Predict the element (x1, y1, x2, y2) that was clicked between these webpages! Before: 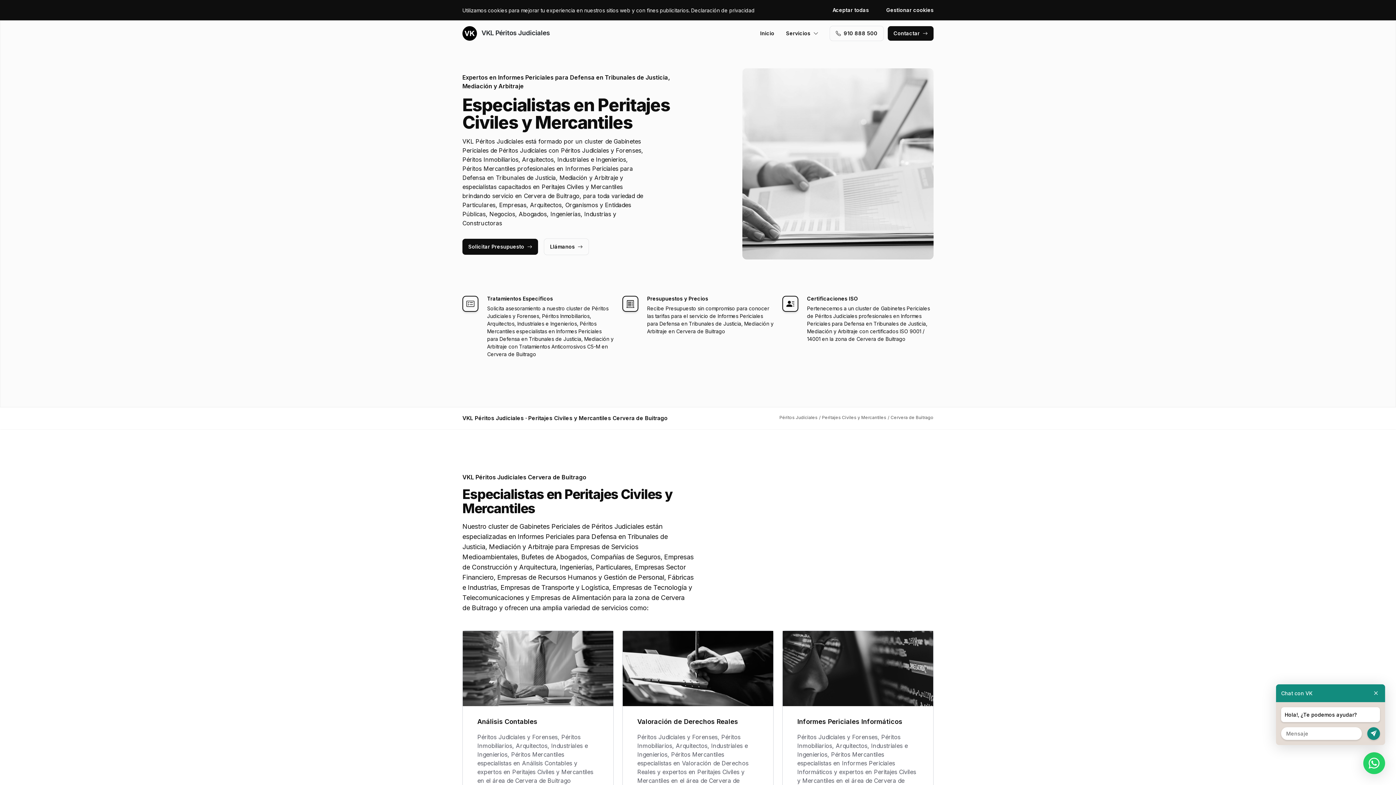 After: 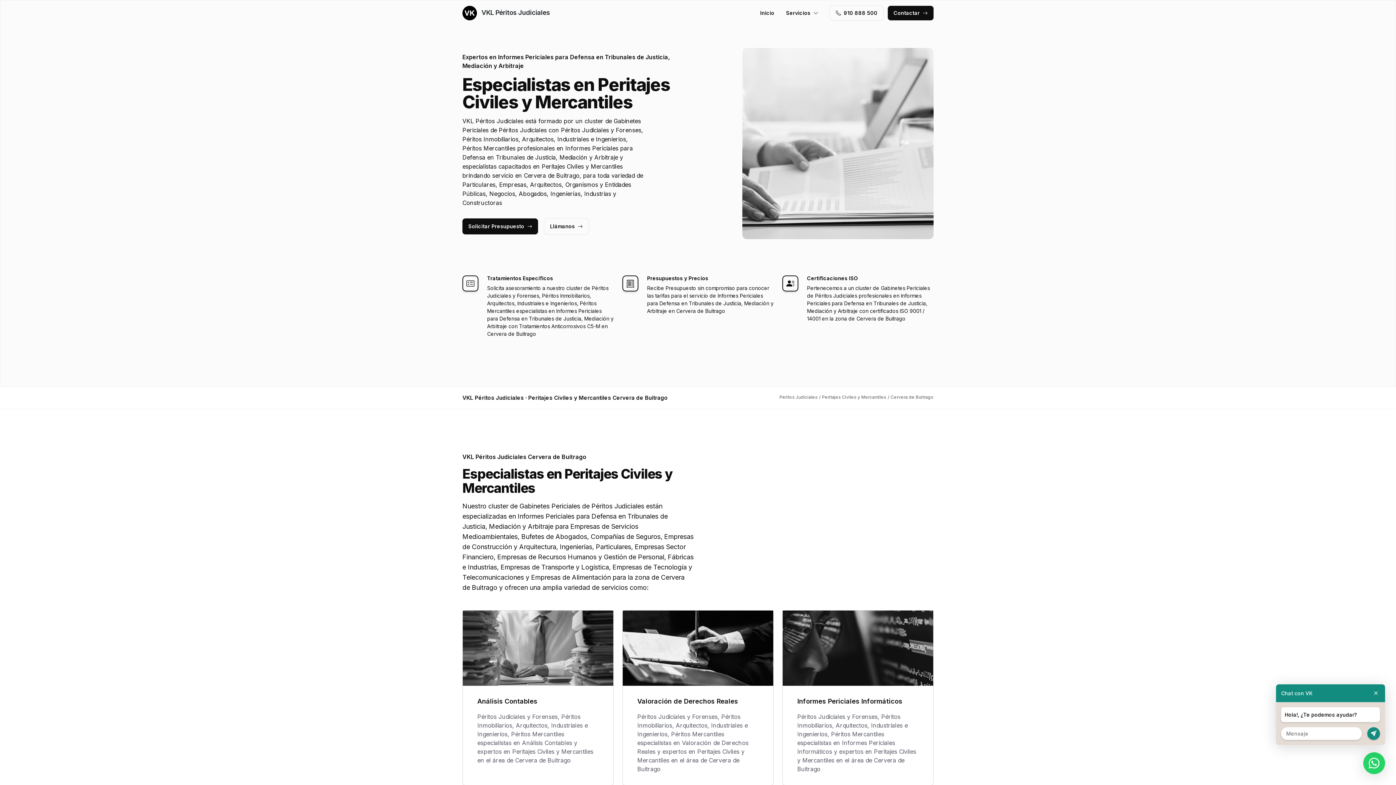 Action: bbox: (832, 2, 874, 17) label: Aceptar todas